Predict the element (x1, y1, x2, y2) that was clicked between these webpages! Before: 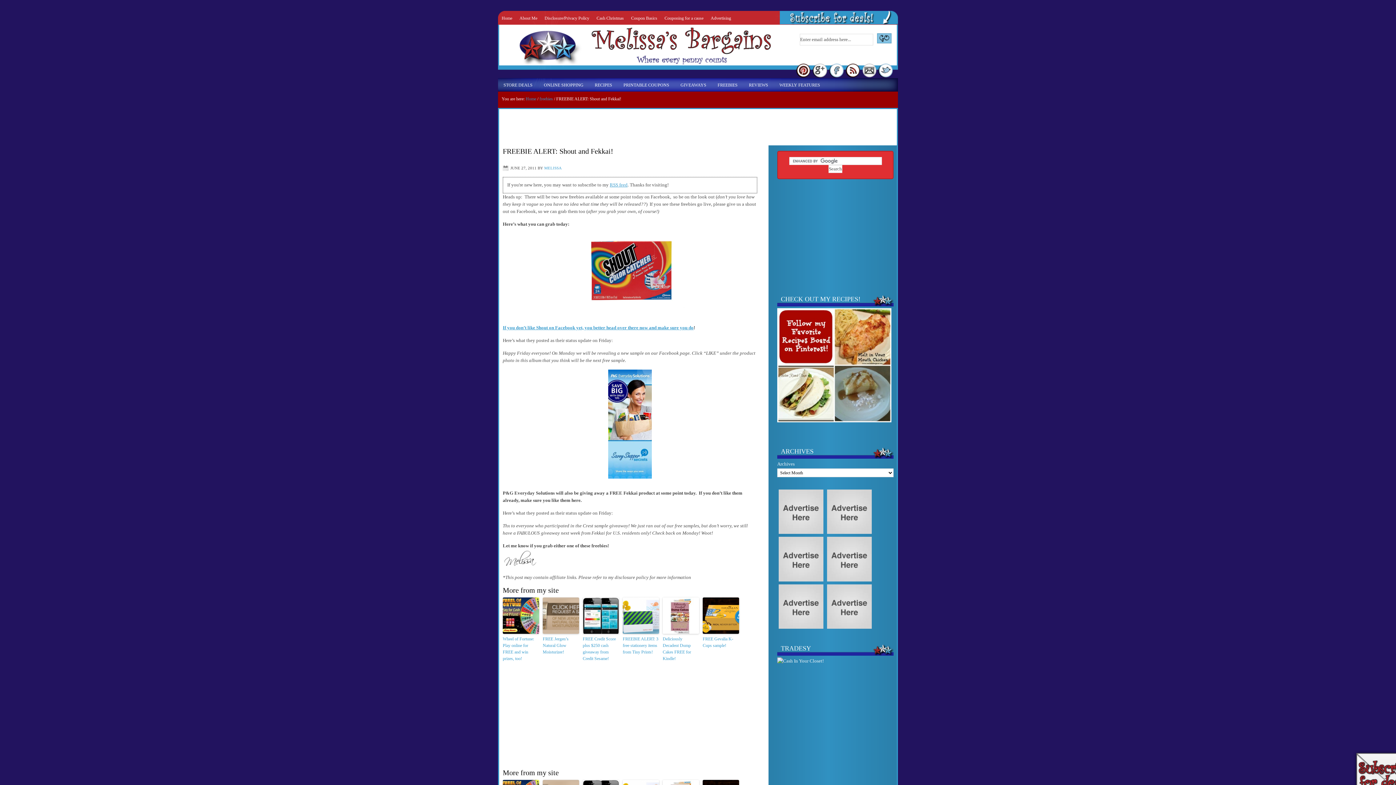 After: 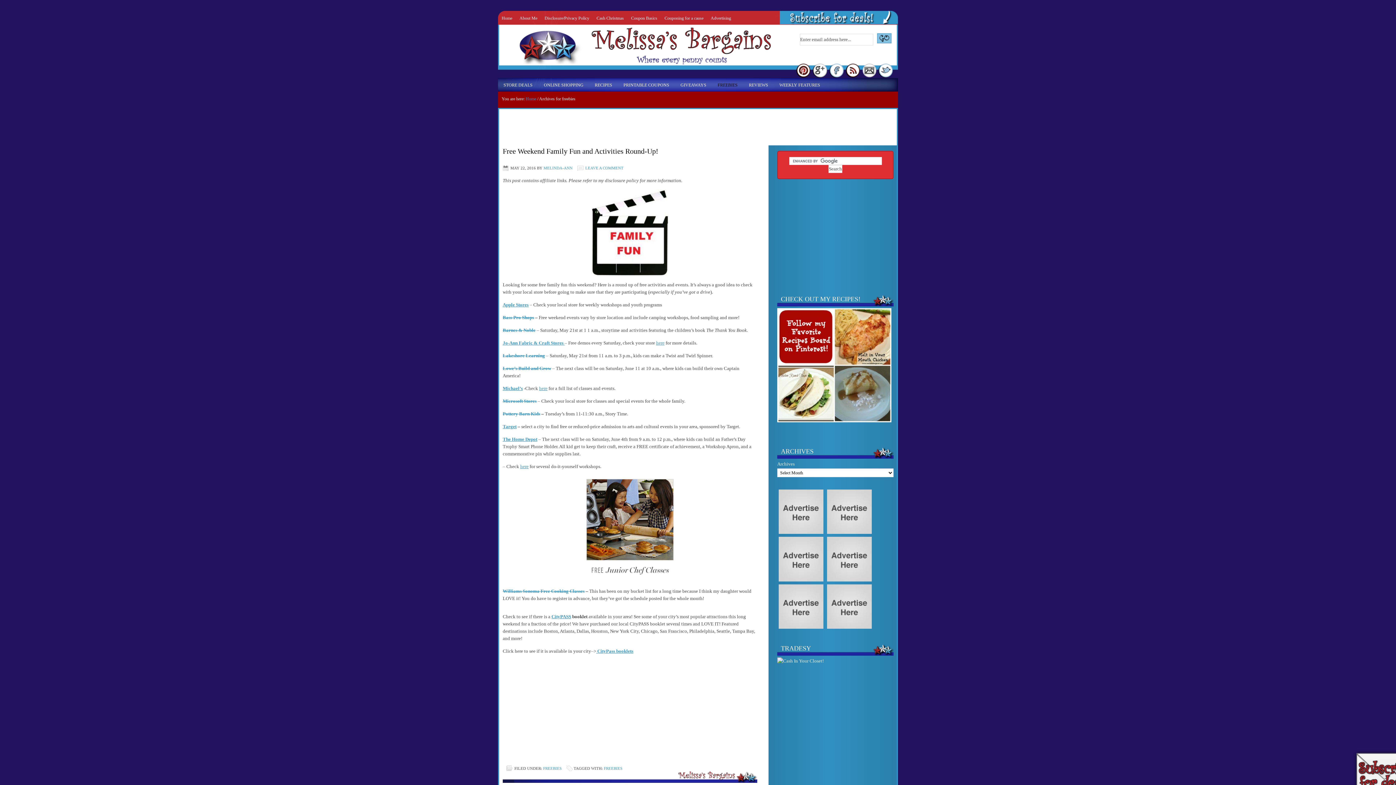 Action: label: freebies bbox: (539, 96, 553, 101)